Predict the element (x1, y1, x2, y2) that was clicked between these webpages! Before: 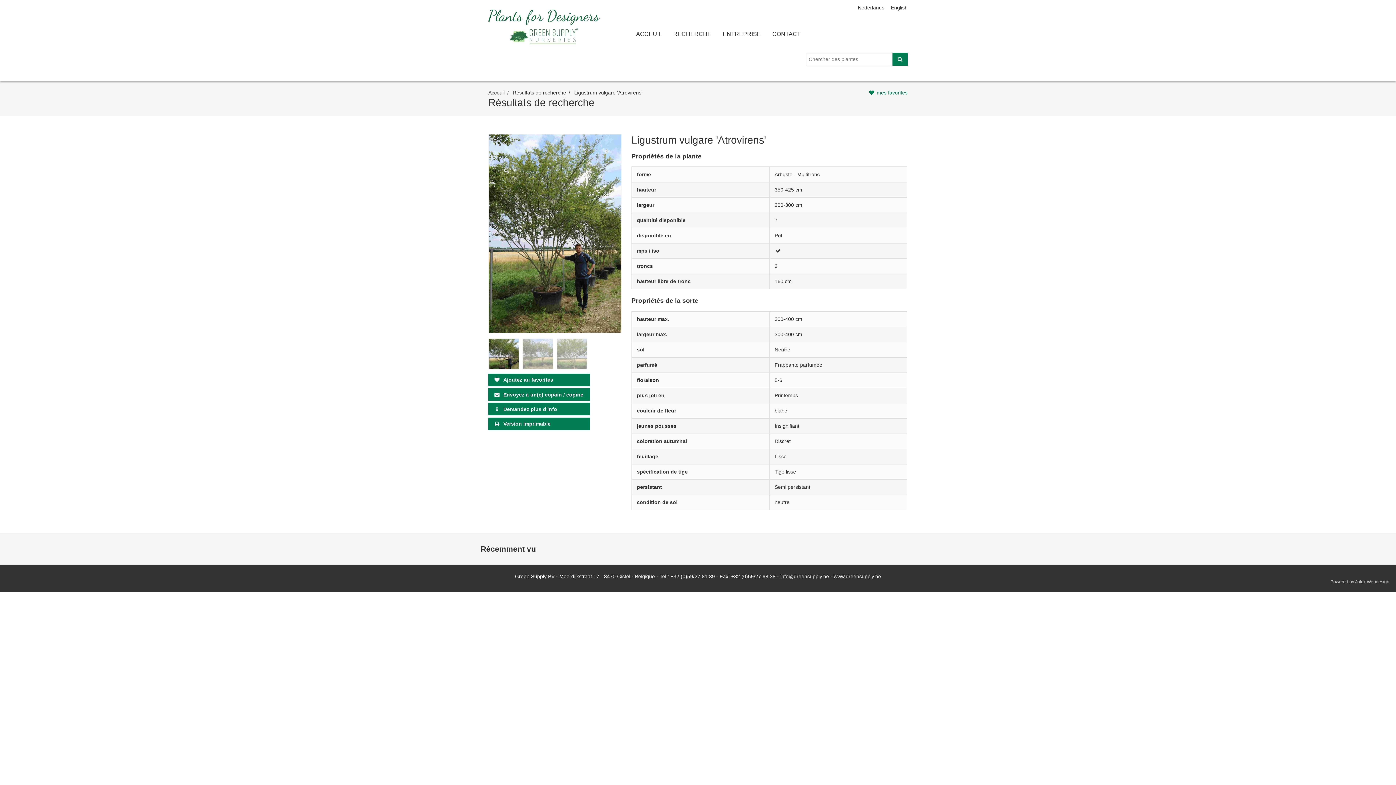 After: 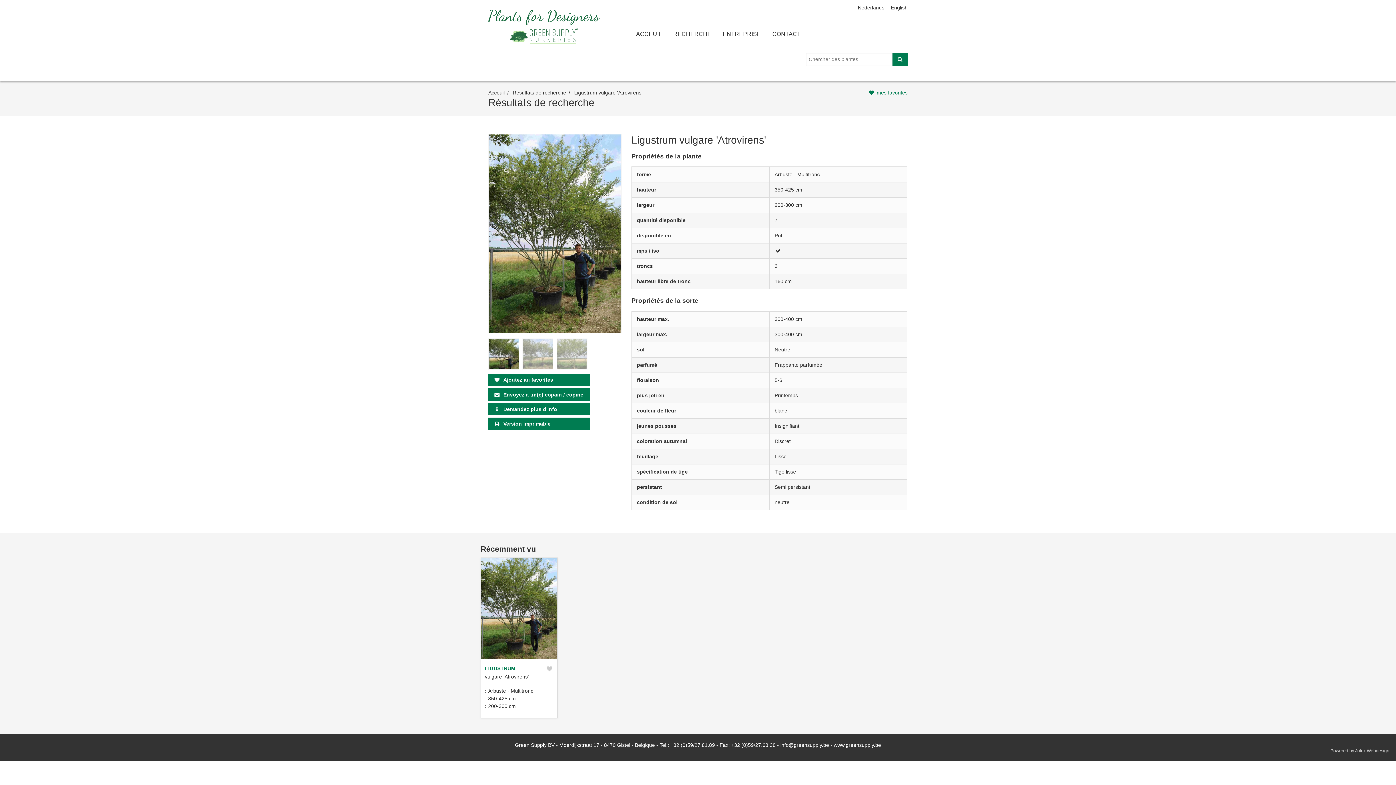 Action: label: Résultats de recherche bbox: (512, 89, 566, 95)